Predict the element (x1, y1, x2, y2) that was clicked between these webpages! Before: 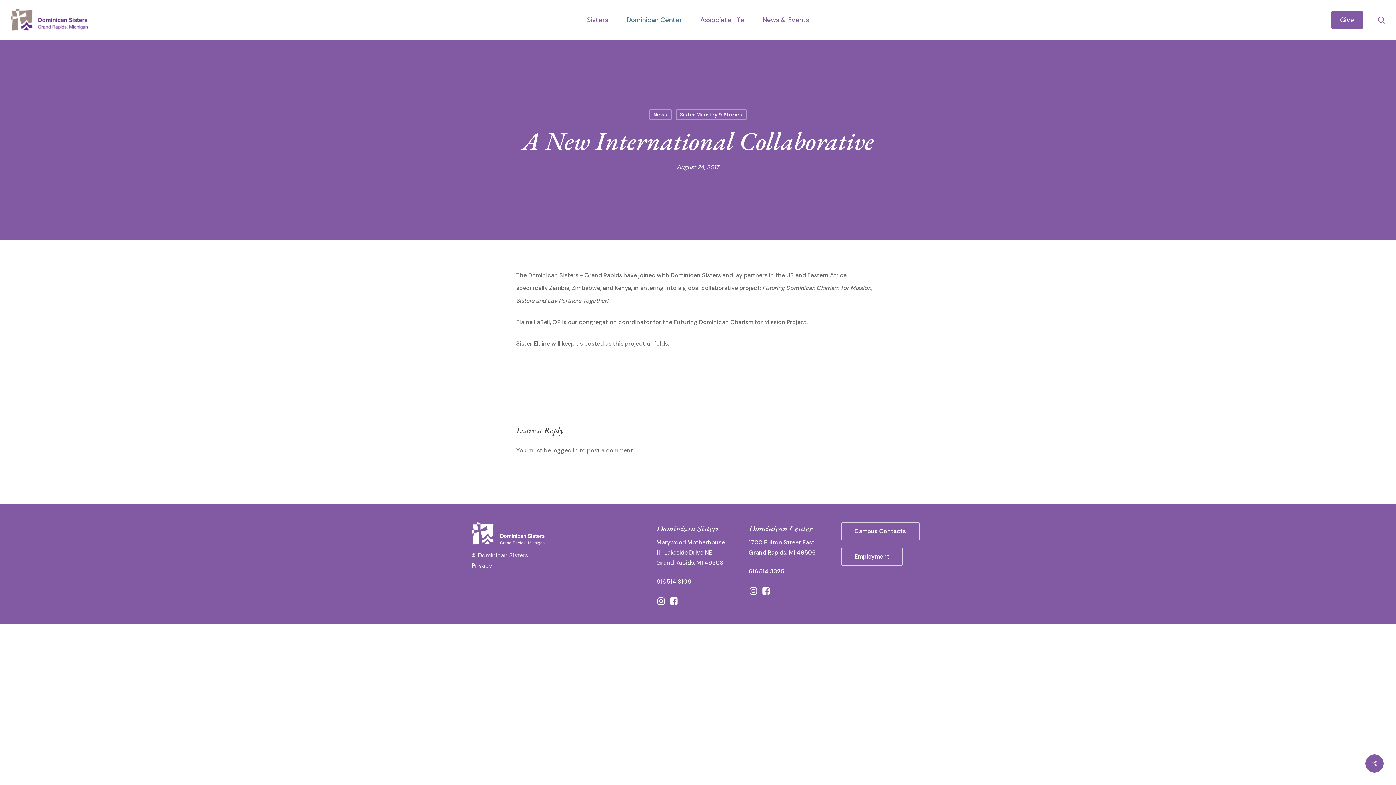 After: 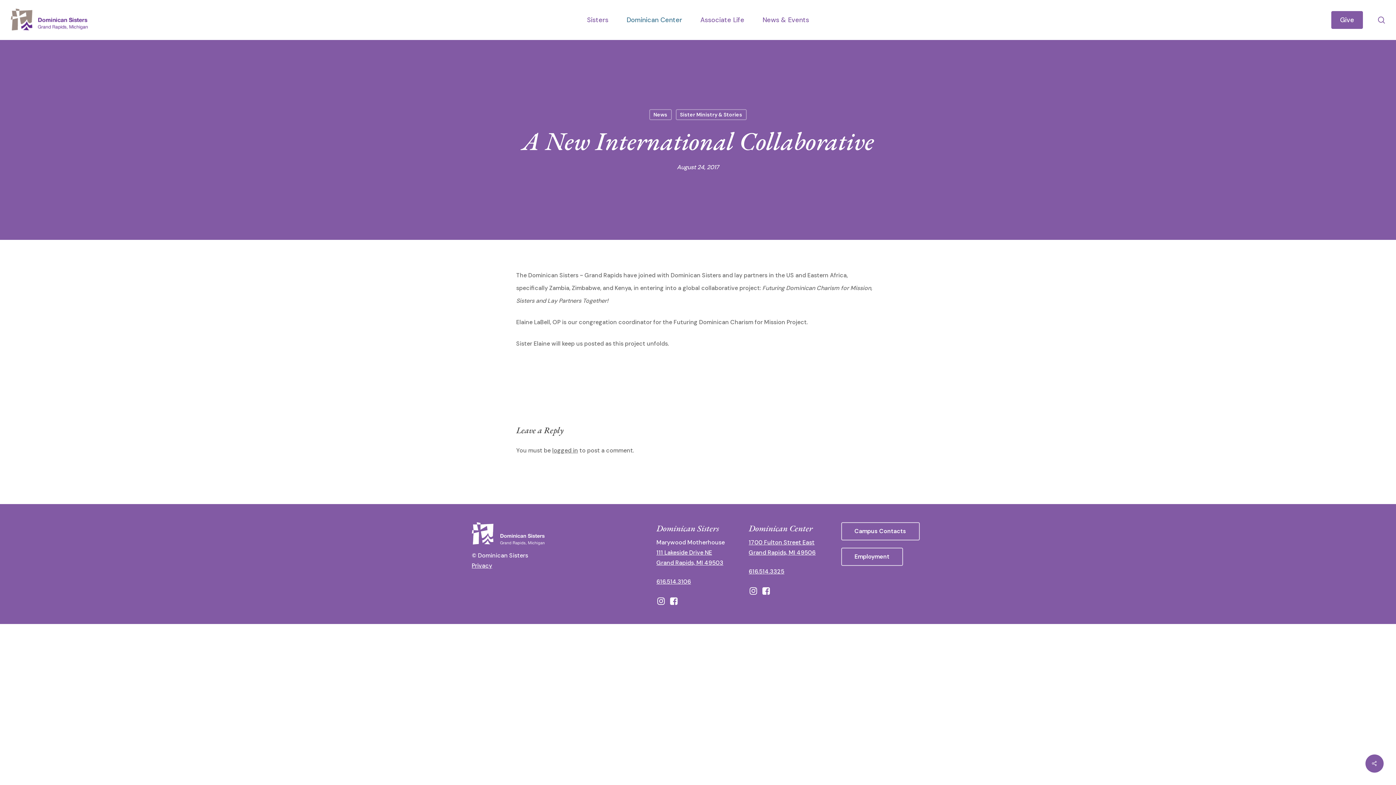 Action: bbox: (761, 585, 770, 596)